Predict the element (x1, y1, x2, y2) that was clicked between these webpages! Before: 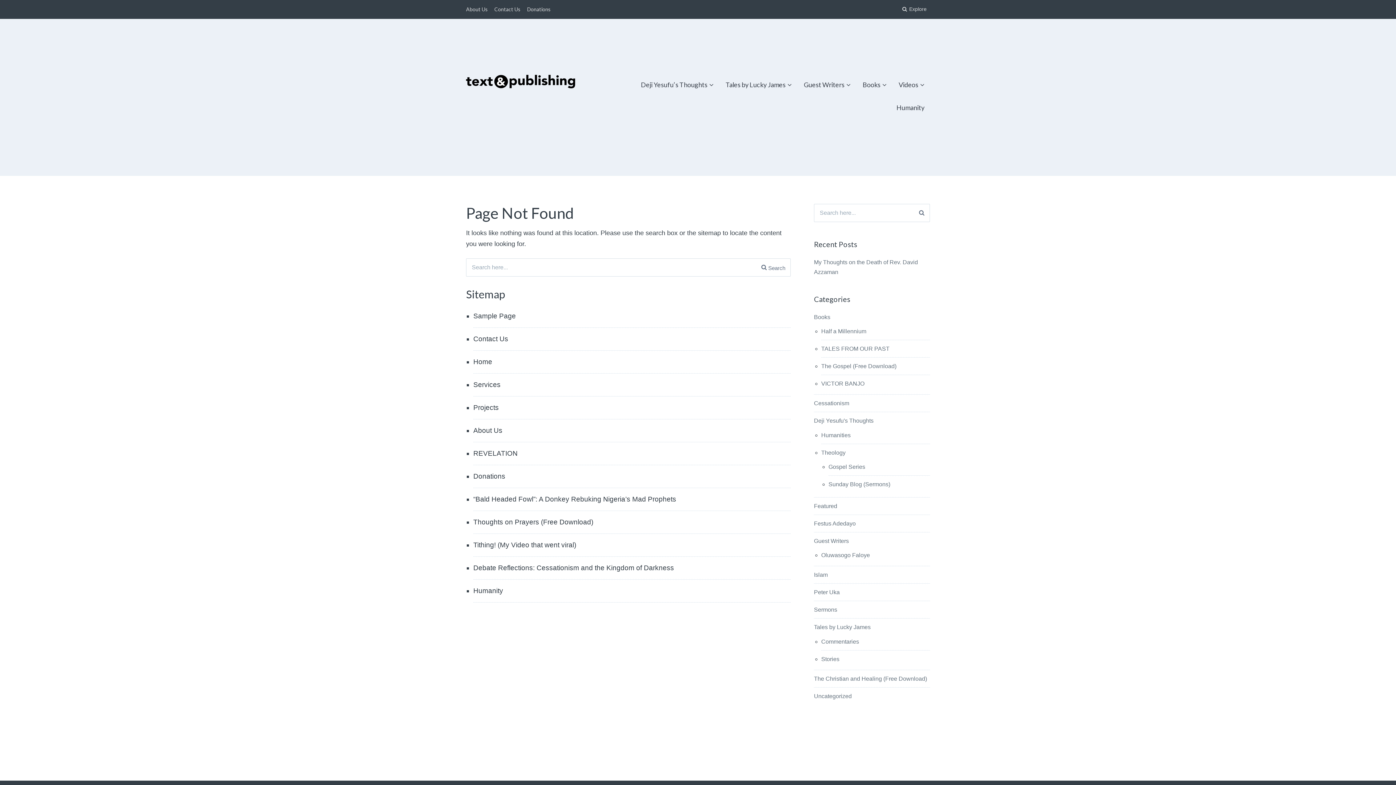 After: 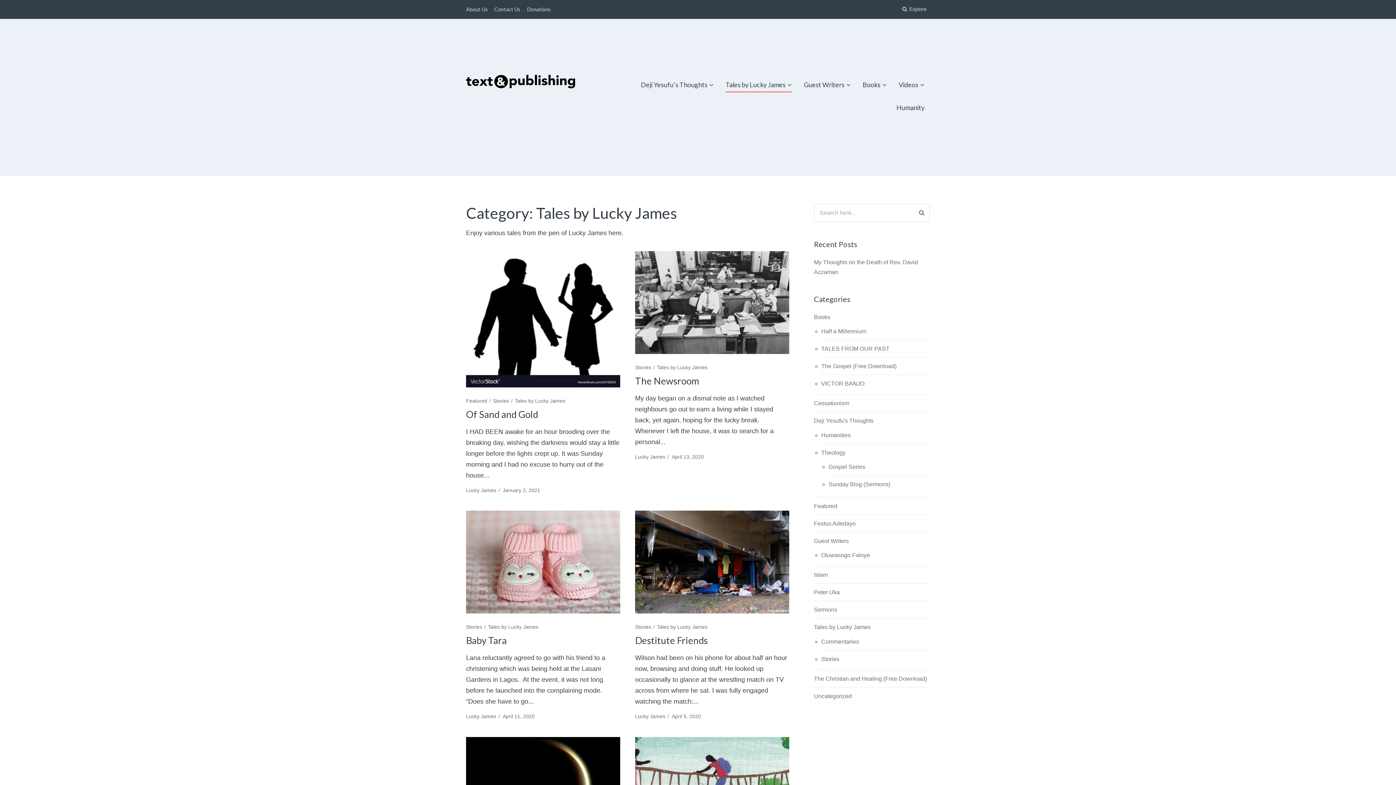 Action: label: Tales by Lucky James bbox: (725, 78, 792, 92)